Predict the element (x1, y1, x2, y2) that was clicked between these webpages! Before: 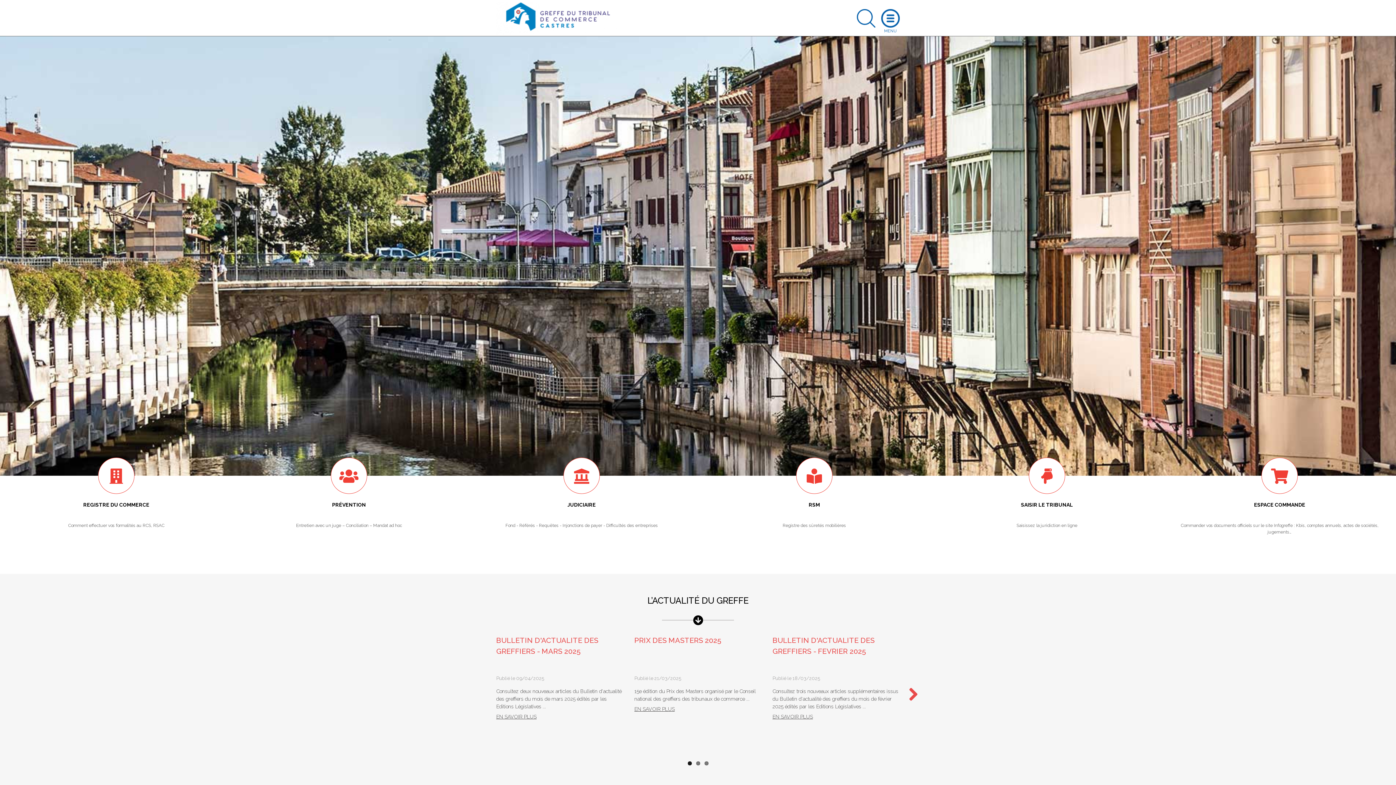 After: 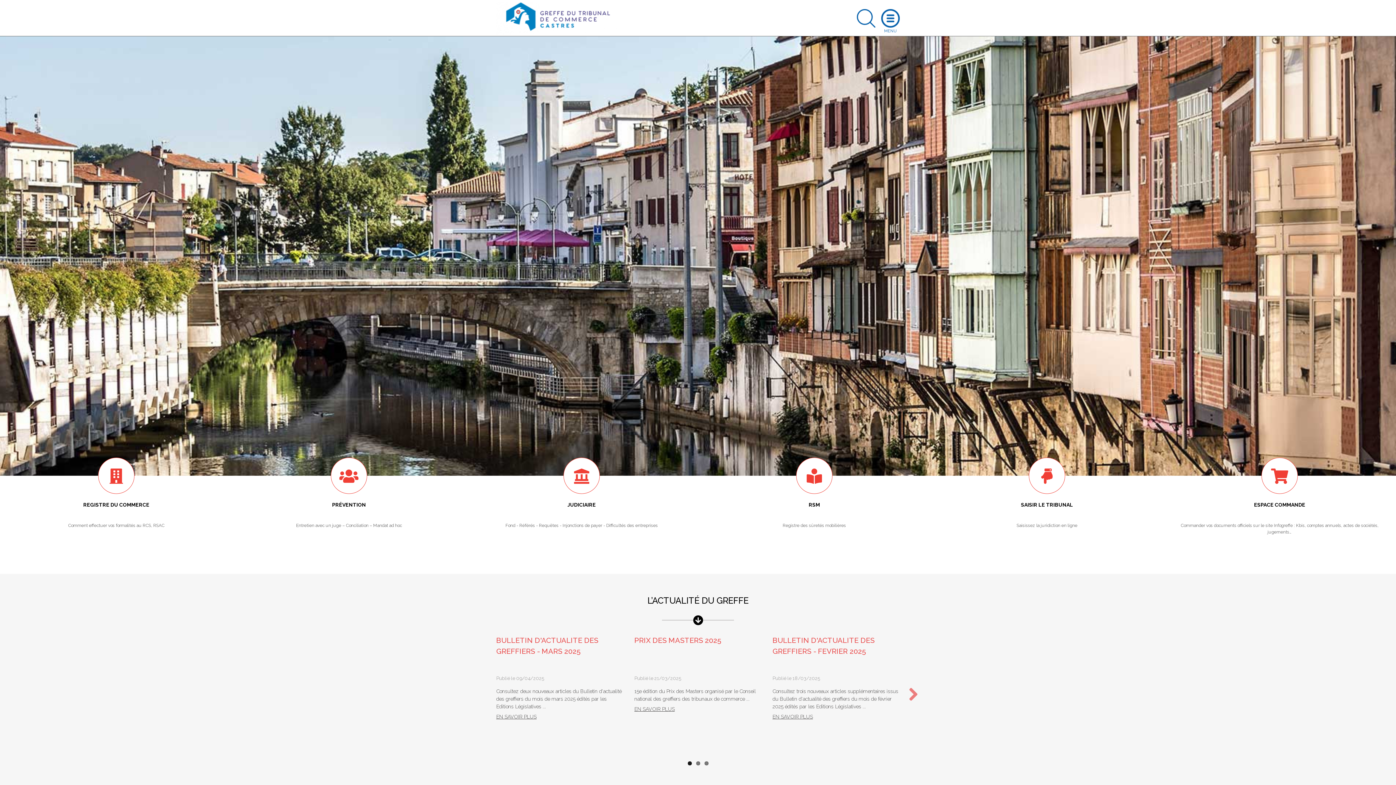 Action: label: 1 bbox: (687, 761, 691, 765)